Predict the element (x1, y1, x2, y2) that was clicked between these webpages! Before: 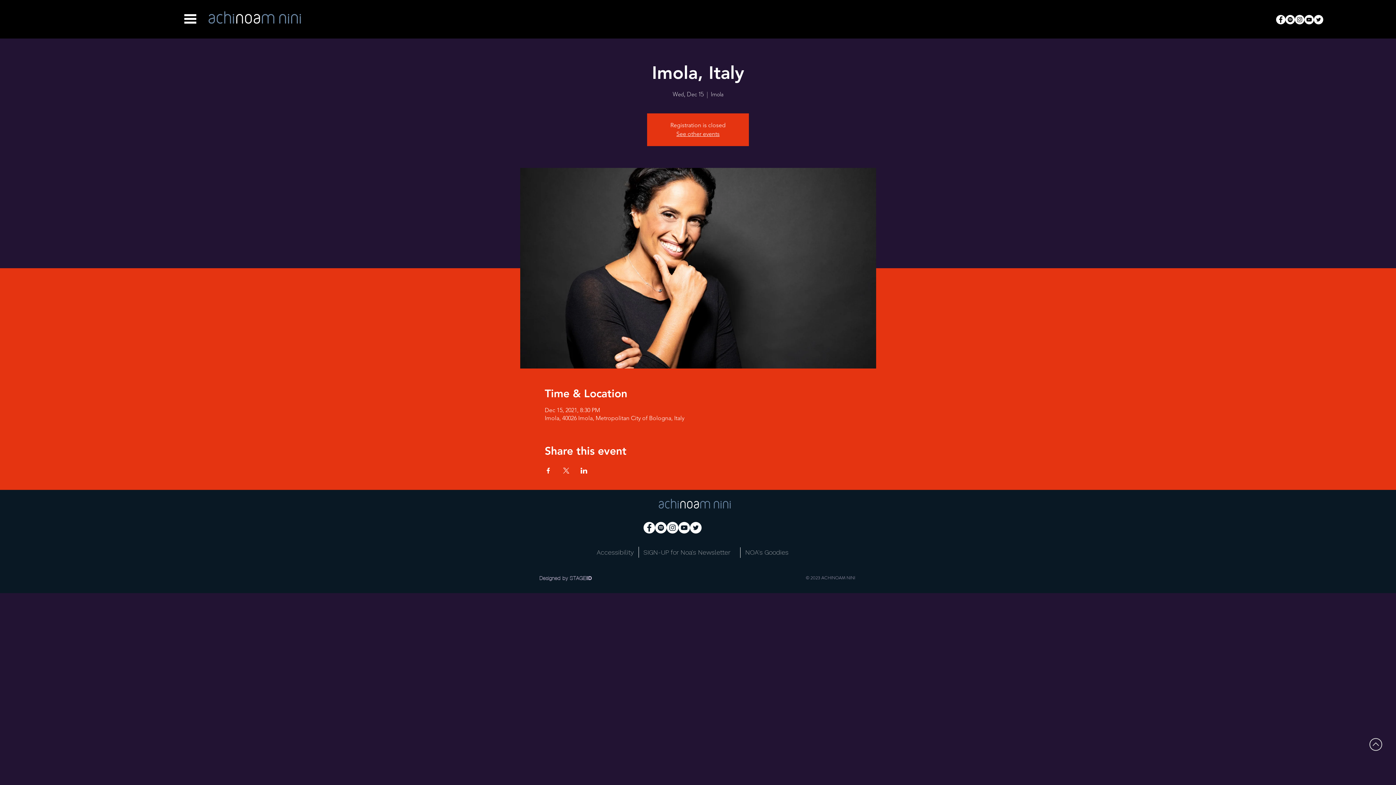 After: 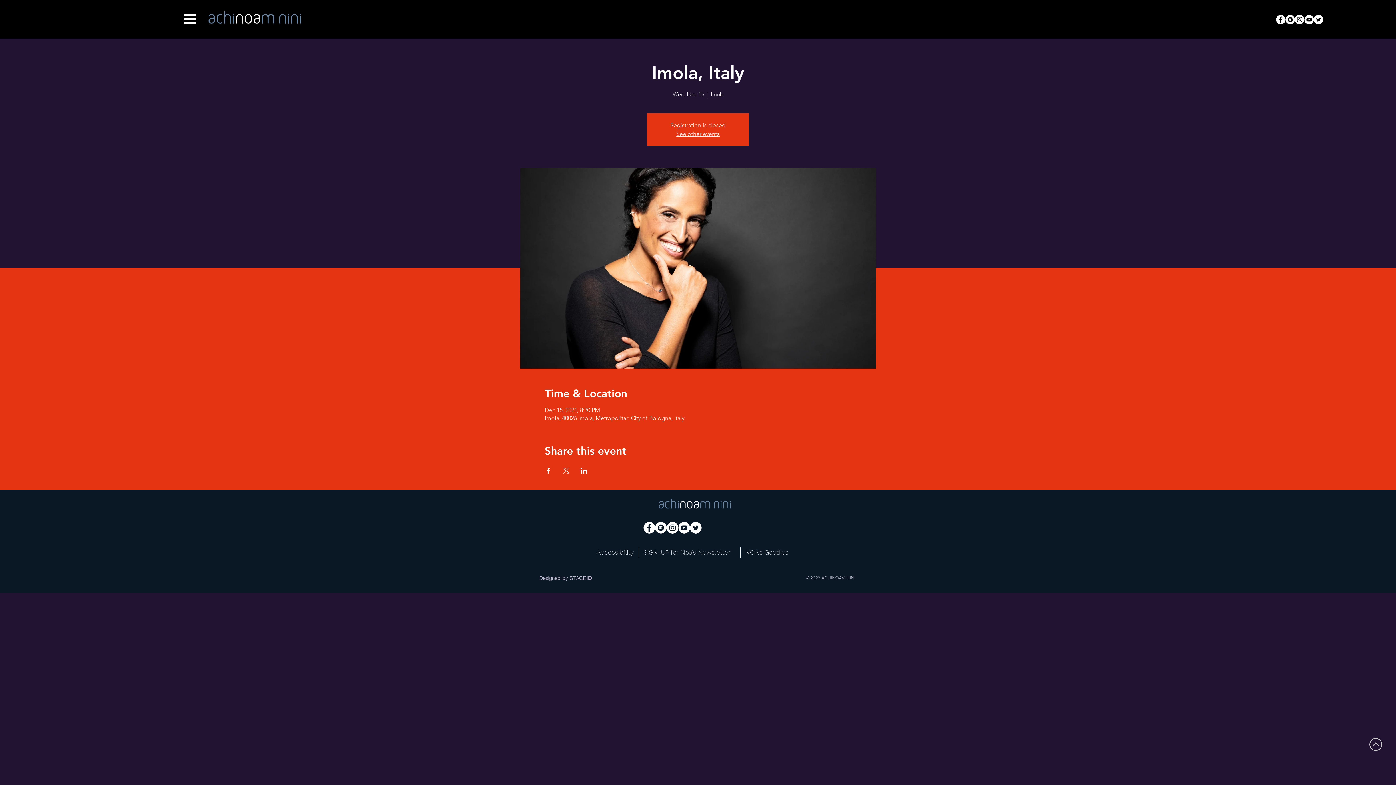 Action: label: YouTube bbox: (1304, 14, 1314, 24)